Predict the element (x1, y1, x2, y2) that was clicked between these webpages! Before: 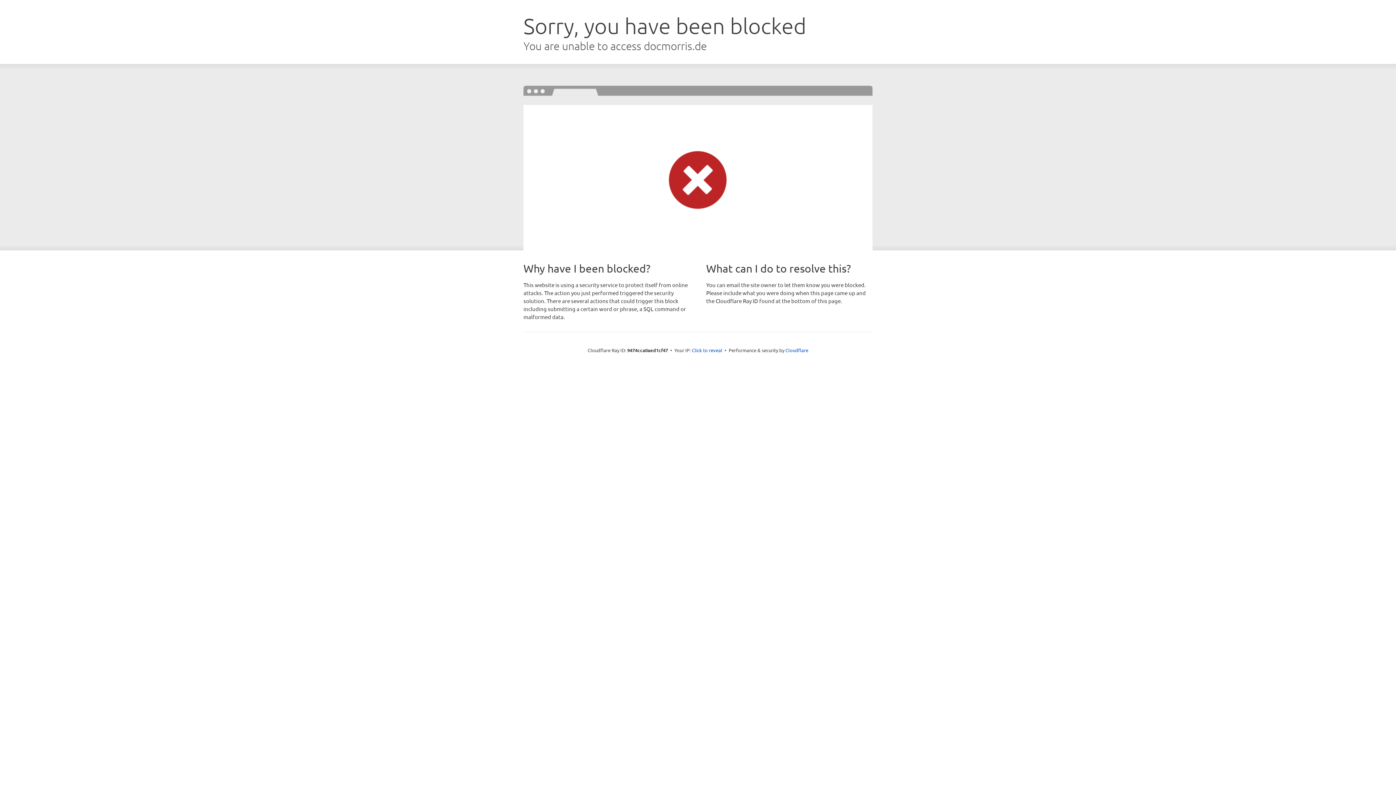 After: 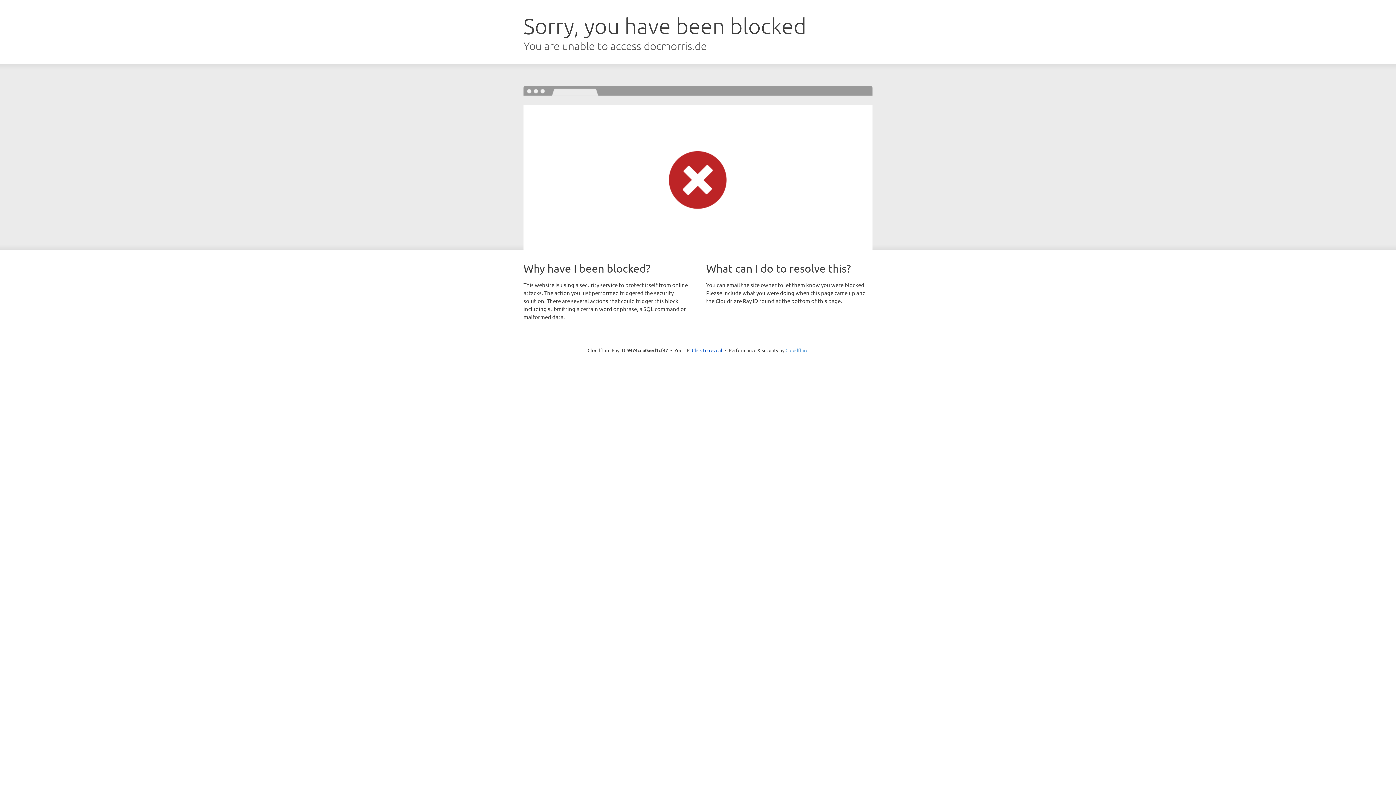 Action: label: Cloudflare bbox: (785, 347, 808, 353)